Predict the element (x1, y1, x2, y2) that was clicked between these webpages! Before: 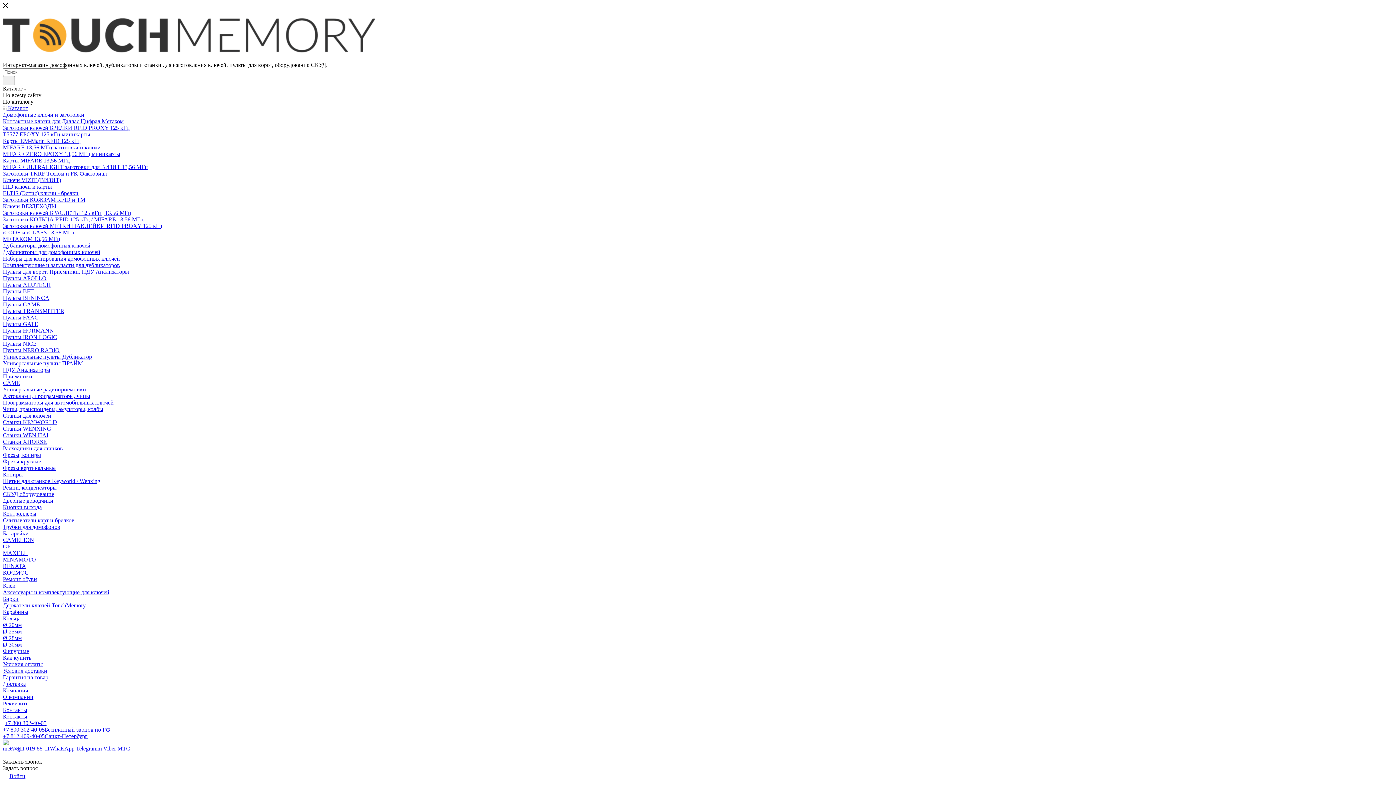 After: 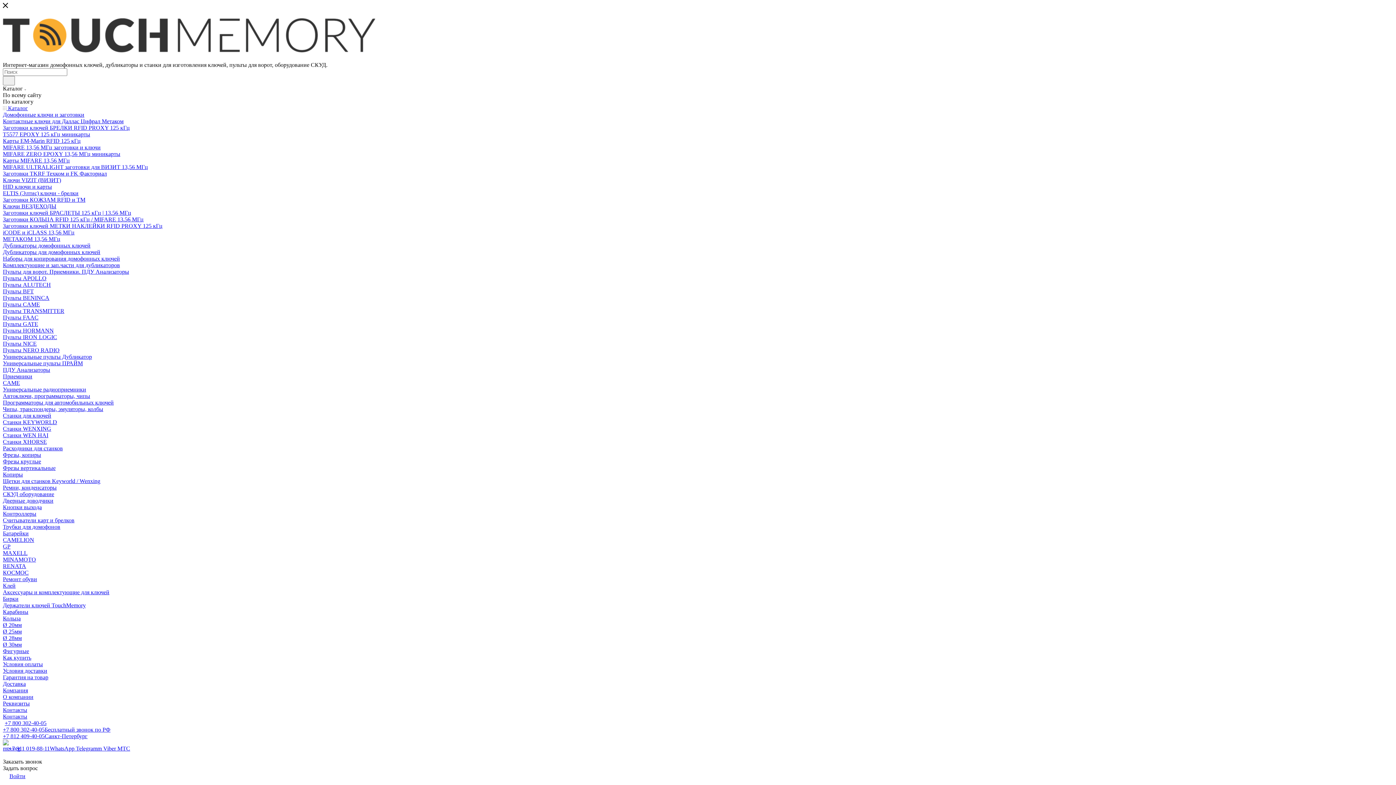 Action: bbox: (2, 452, 41, 458) label: Фрезы, копиры